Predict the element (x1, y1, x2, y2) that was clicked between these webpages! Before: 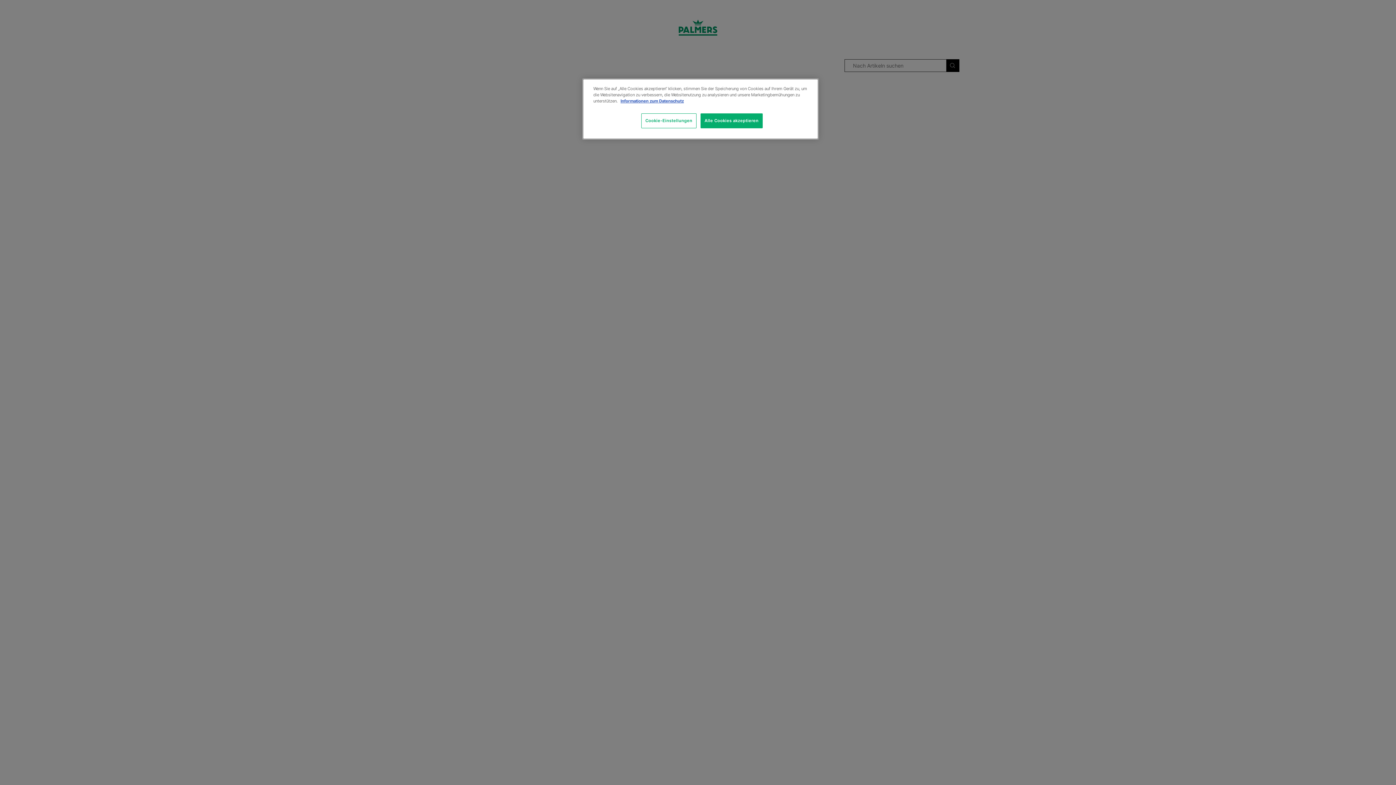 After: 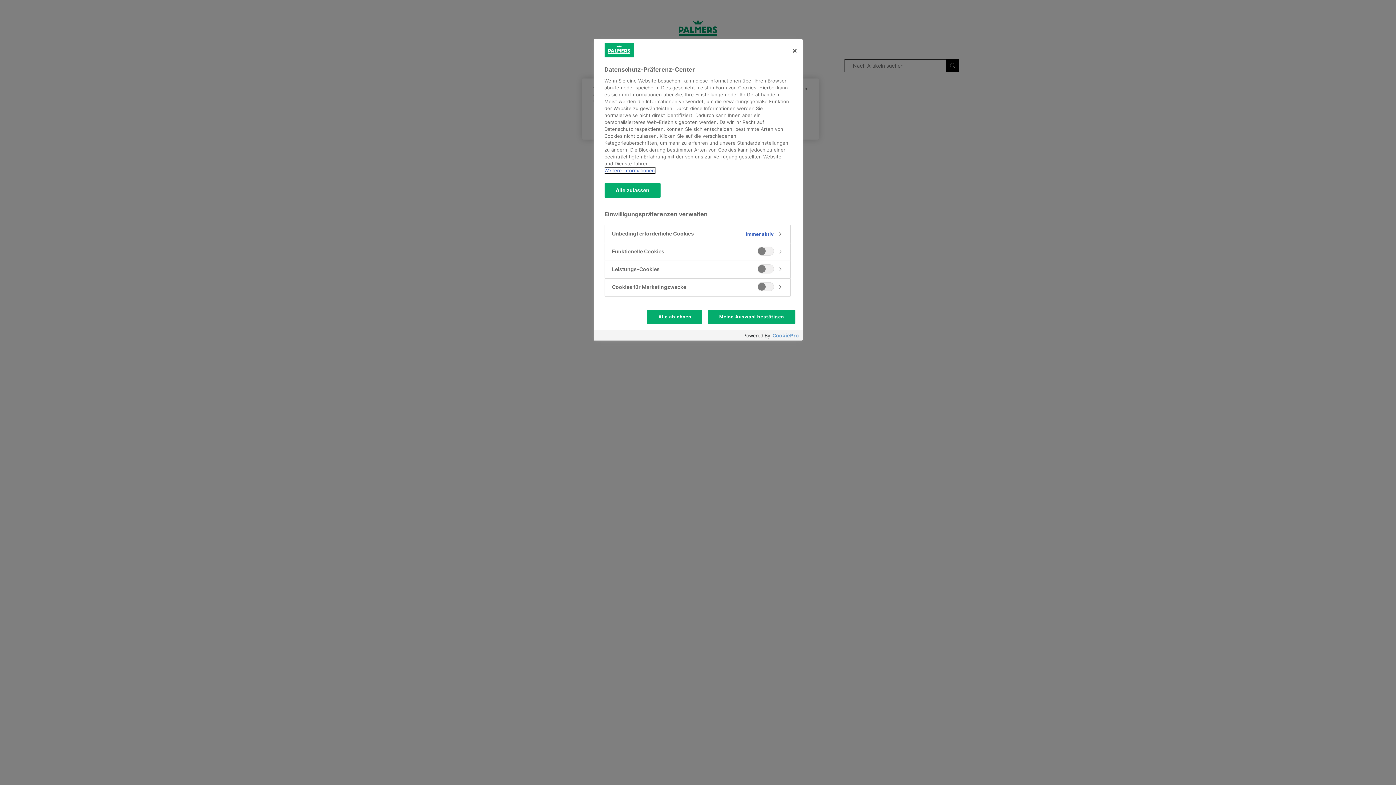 Action: label: Cookie-Einstellungen bbox: (641, 113, 696, 128)